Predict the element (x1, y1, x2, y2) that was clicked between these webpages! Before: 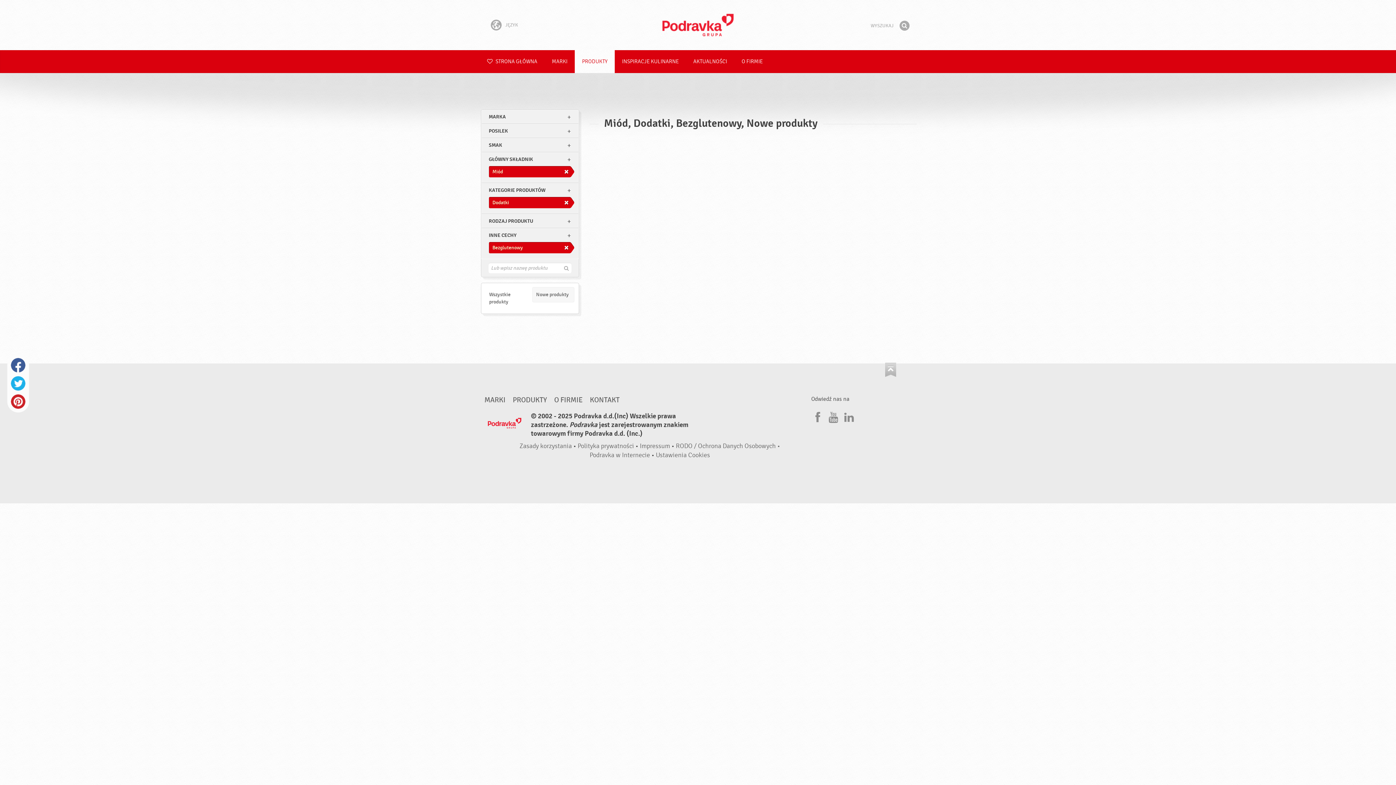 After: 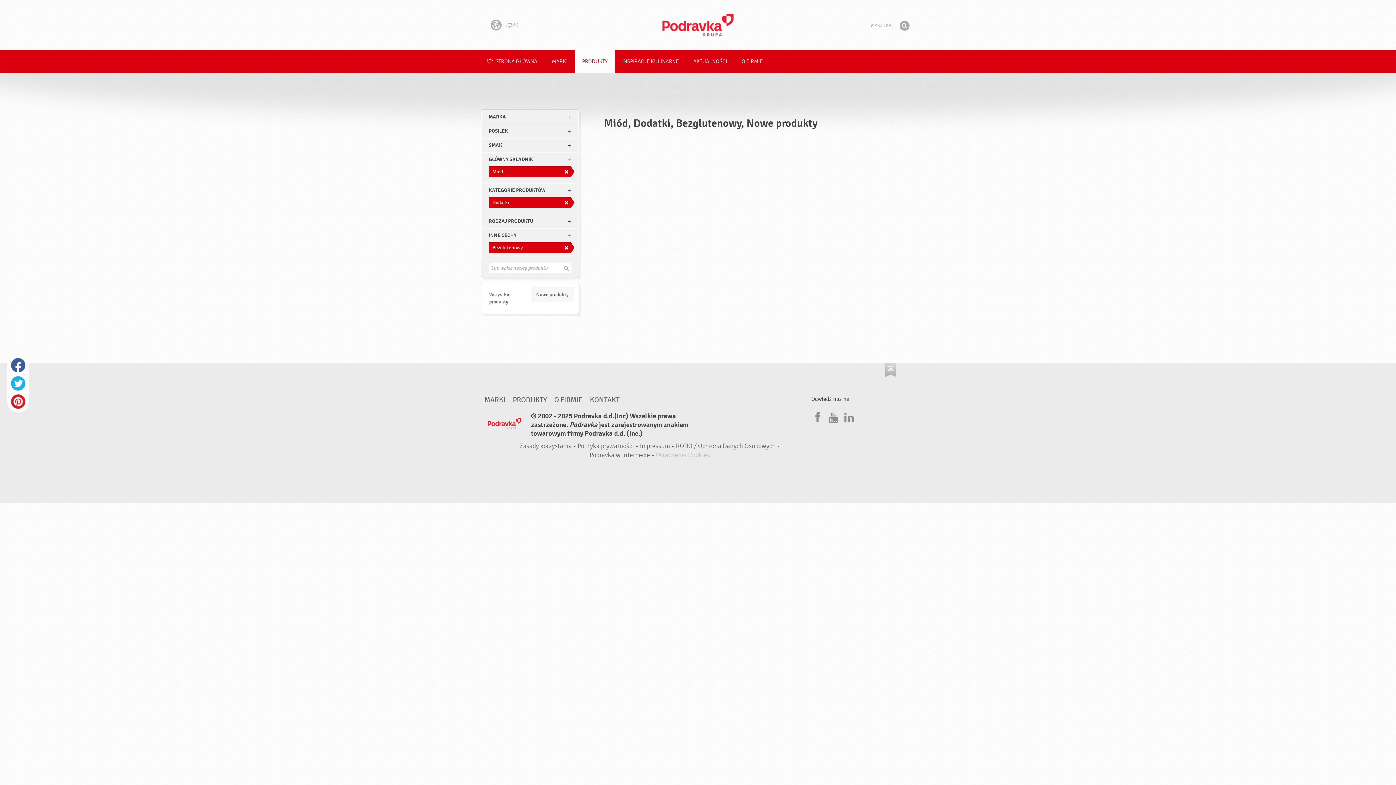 Action: bbox: (656, 451, 710, 459) label: Ustawienia Cookies